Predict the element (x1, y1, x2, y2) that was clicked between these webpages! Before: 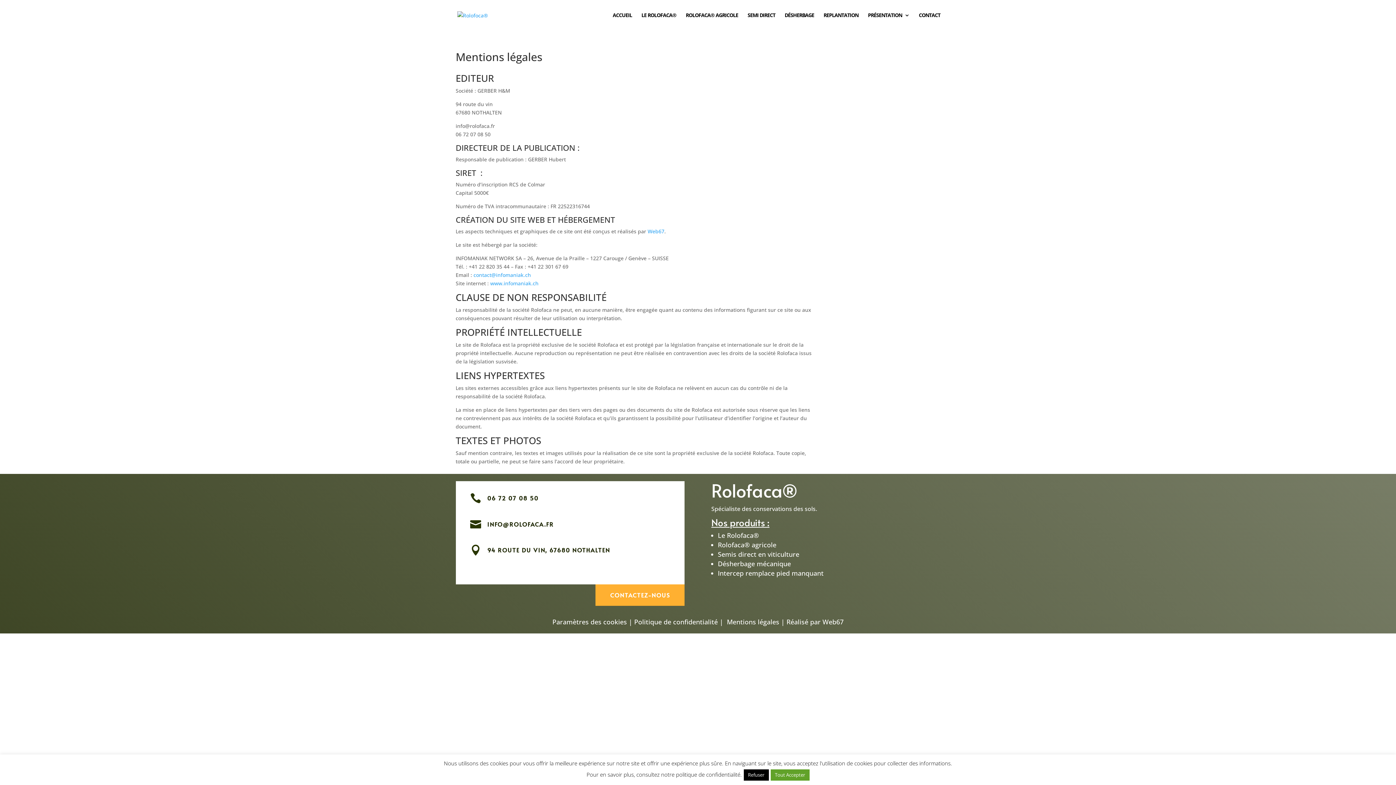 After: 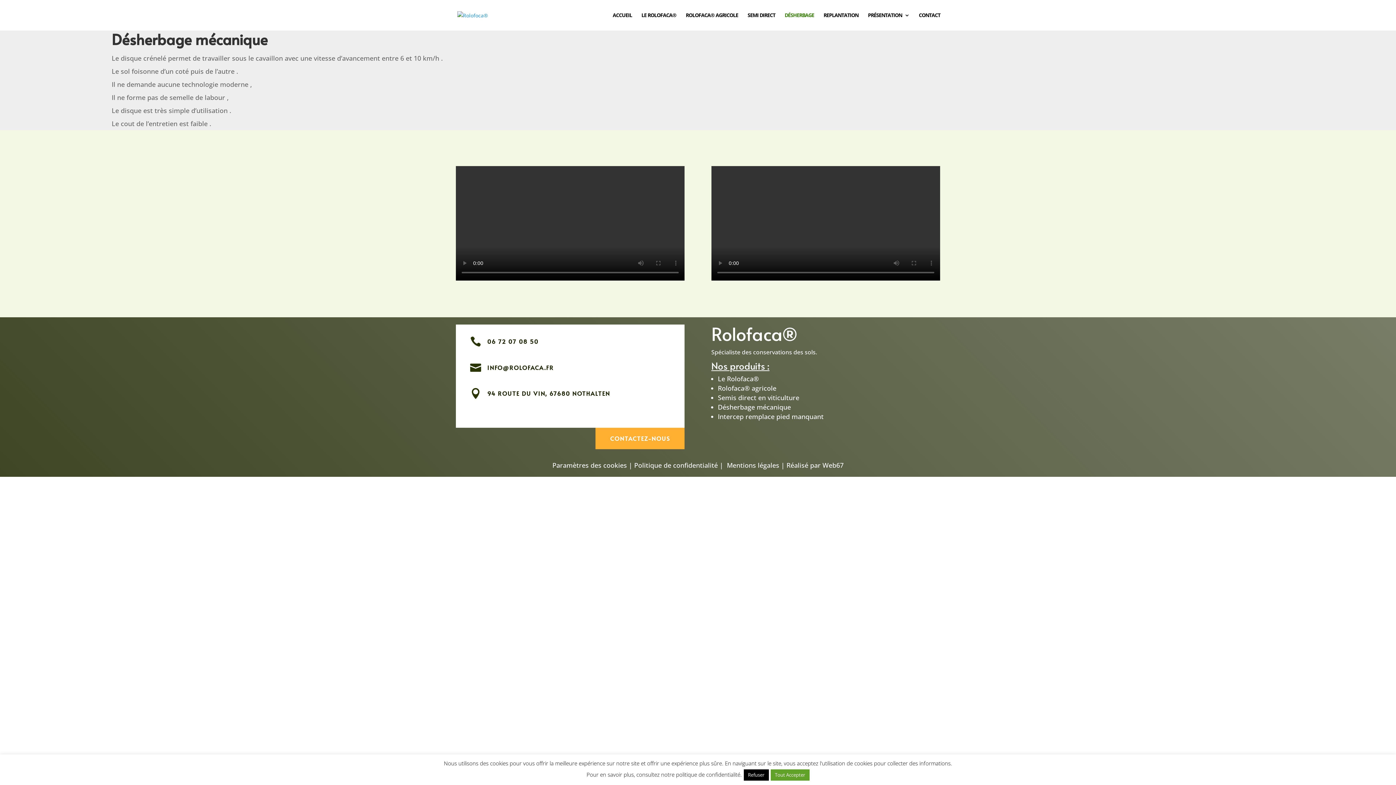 Action: label: Désherbage mécanique bbox: (718, 559, 791, 568)